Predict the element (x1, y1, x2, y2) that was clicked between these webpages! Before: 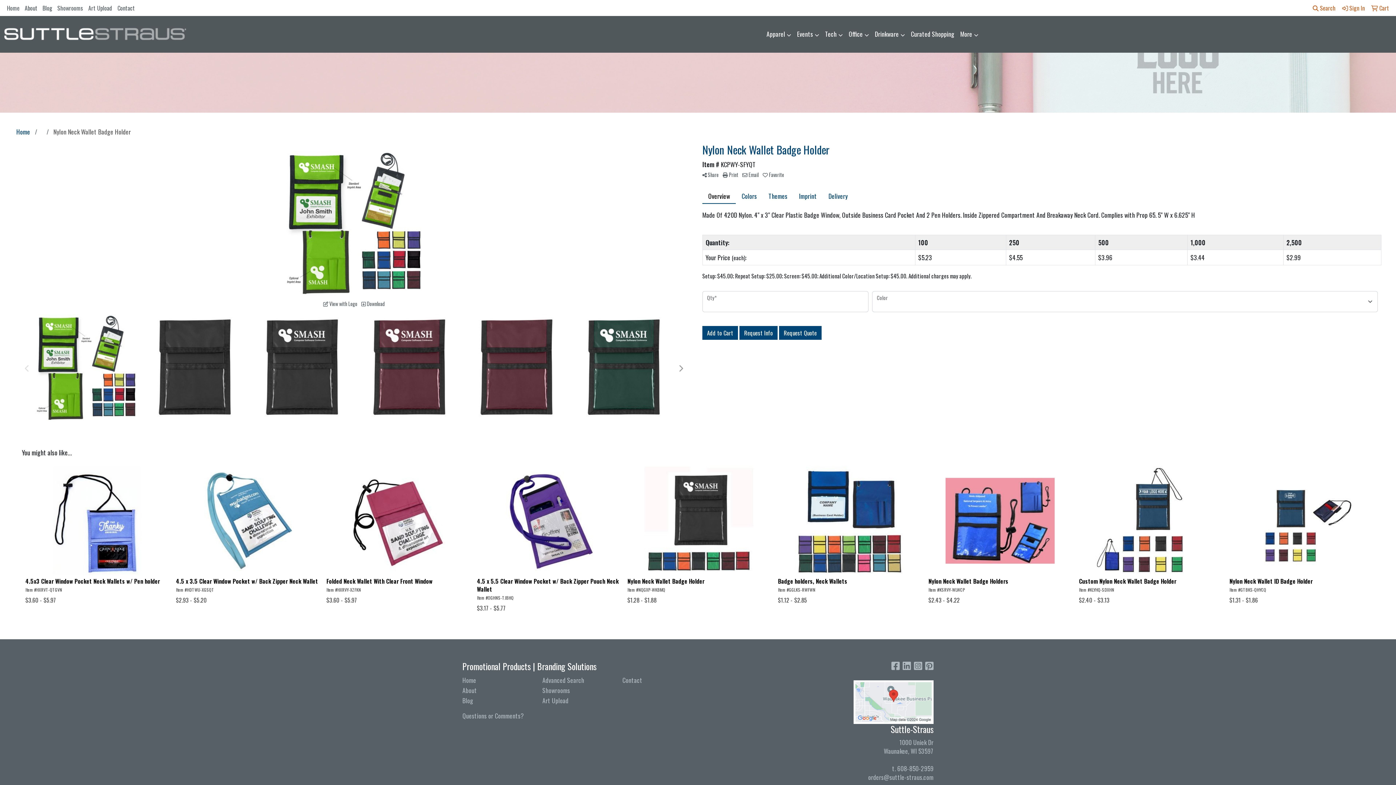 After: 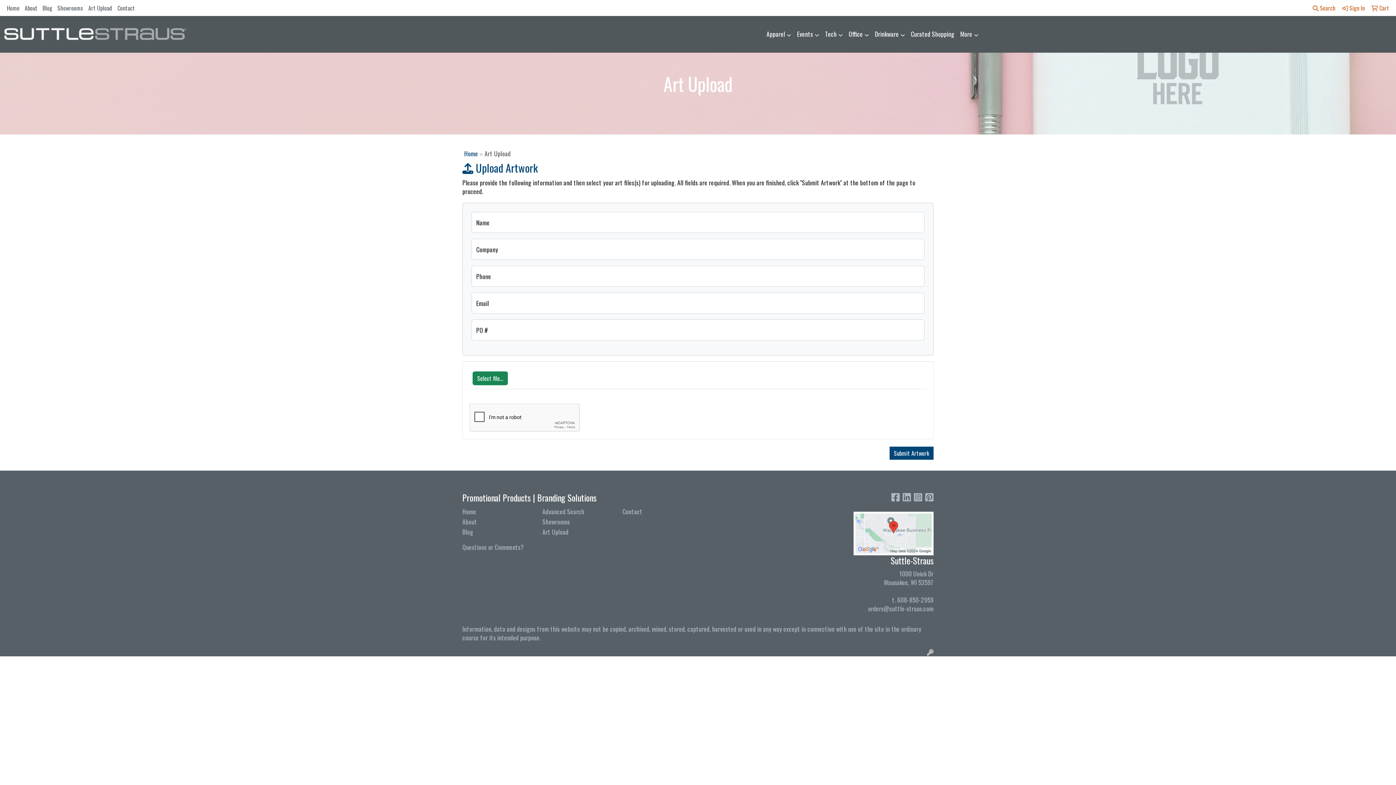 Action: label: Art Upload bbox: (85, 0, 114, 16)